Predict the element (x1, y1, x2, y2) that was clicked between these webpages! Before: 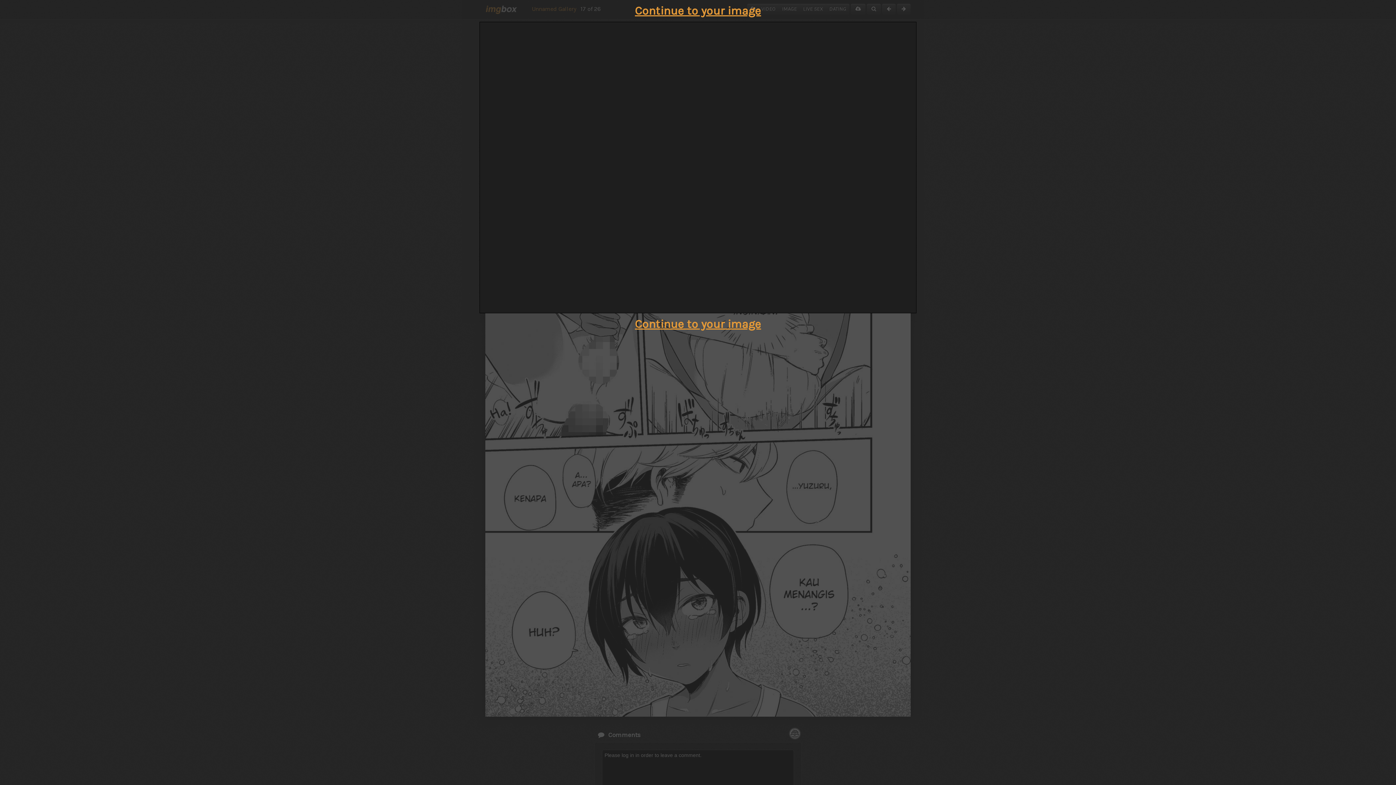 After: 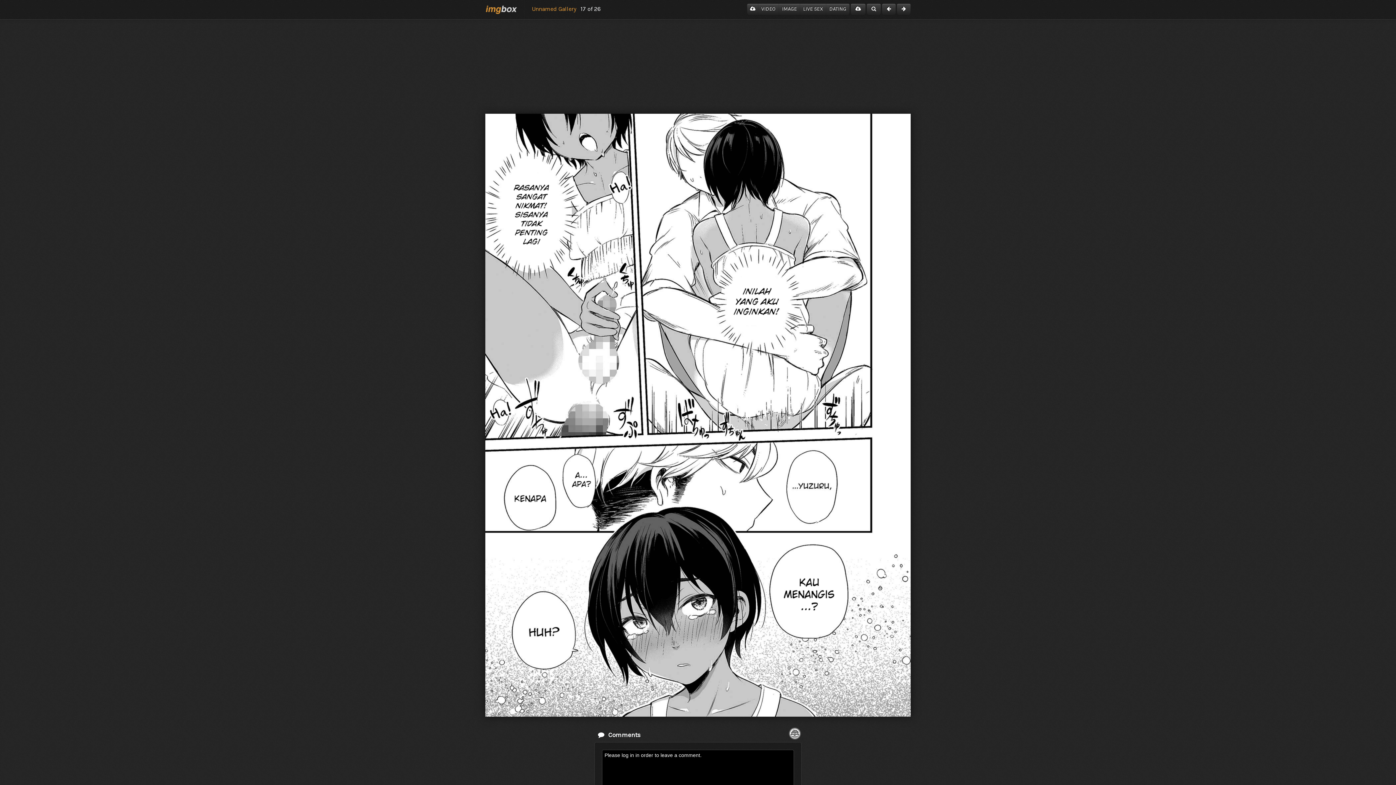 Action: bbox: (635, 4, 761, 17) label: Continue to your image